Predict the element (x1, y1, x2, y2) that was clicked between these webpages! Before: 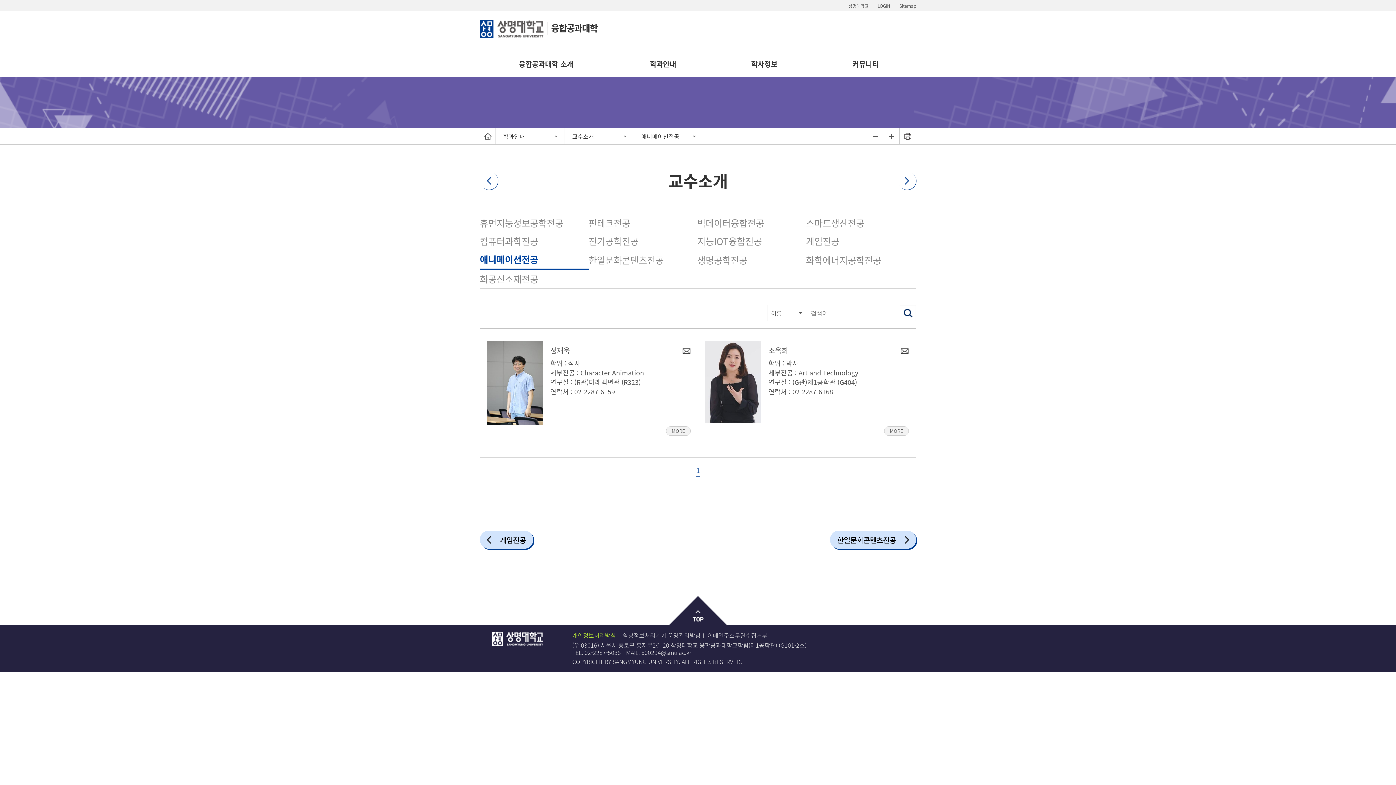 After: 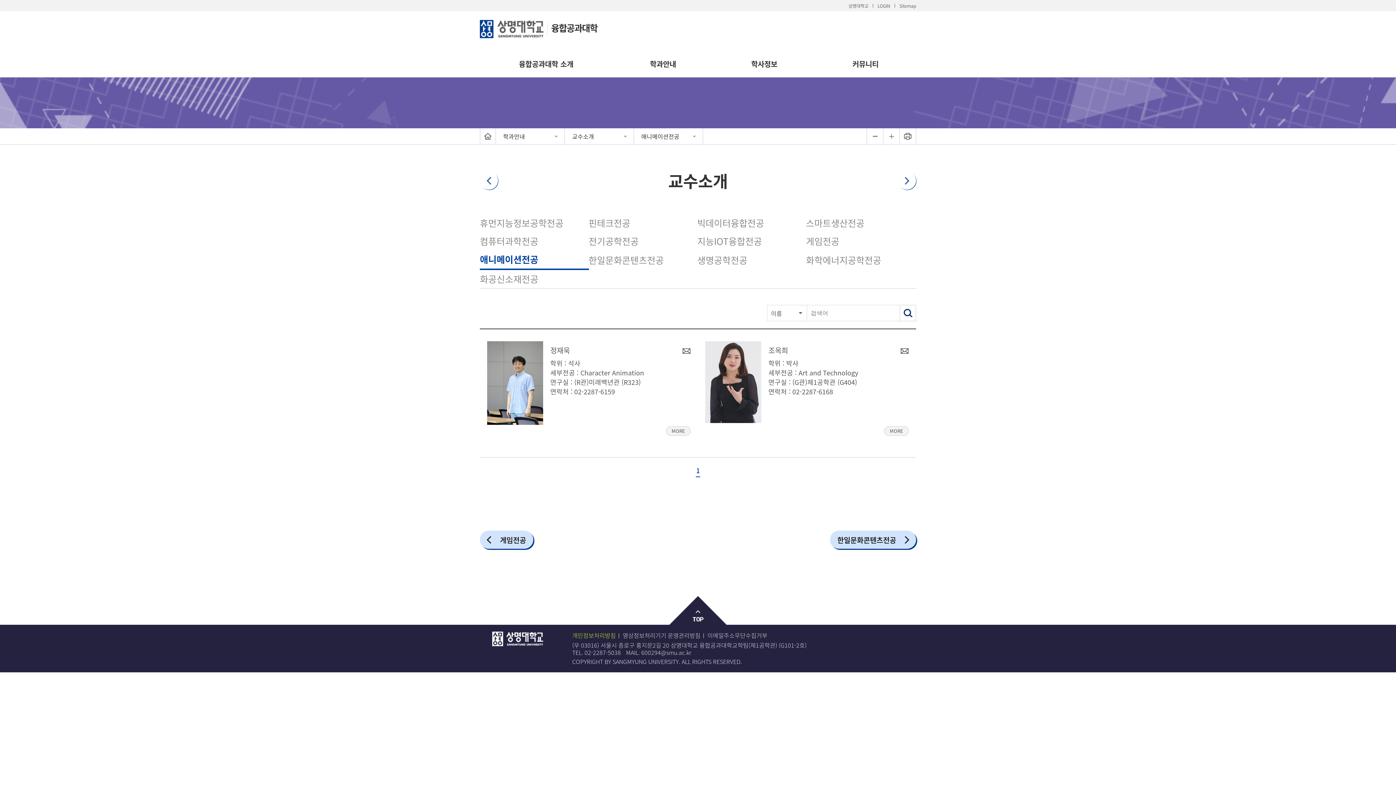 Action: label: 애니메이션전공 bbox: (480, 252, 538, 266)